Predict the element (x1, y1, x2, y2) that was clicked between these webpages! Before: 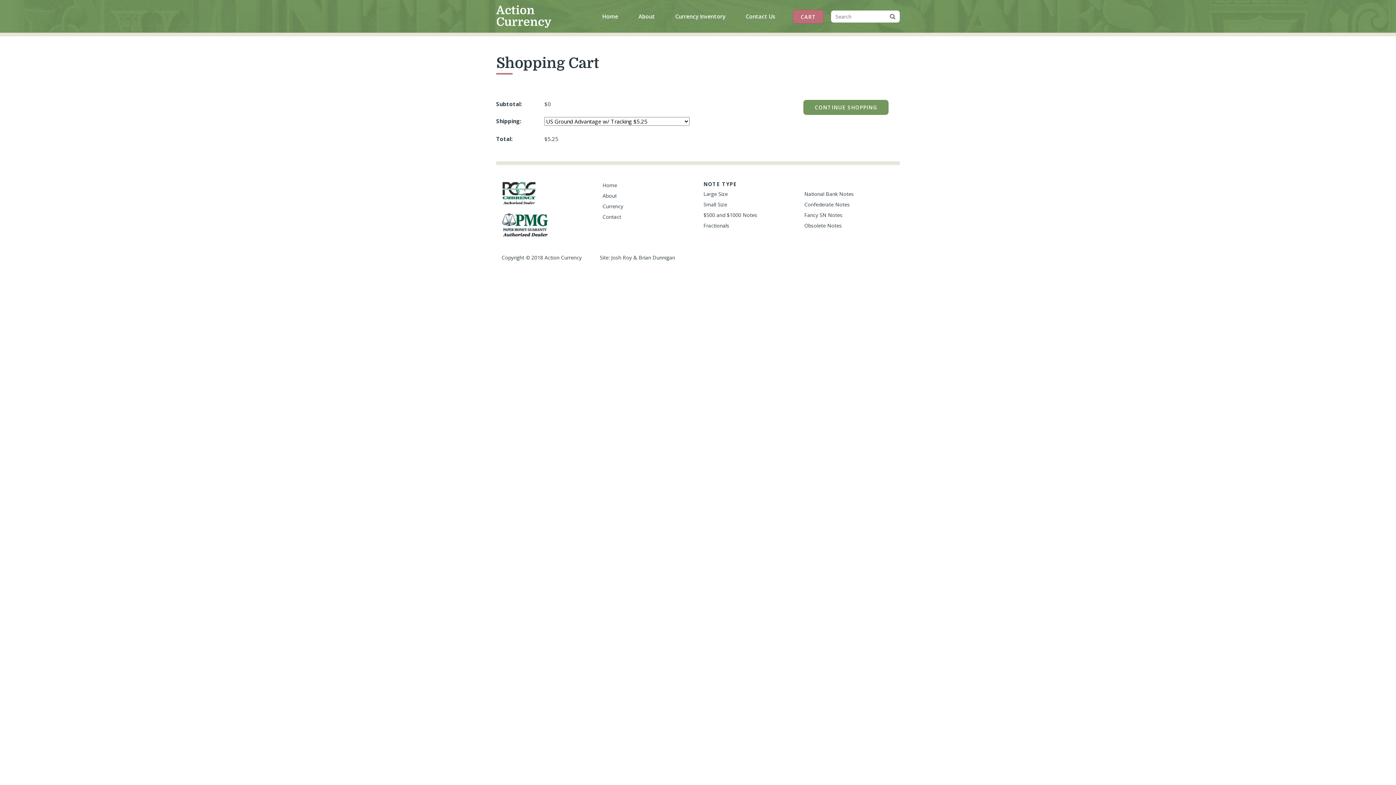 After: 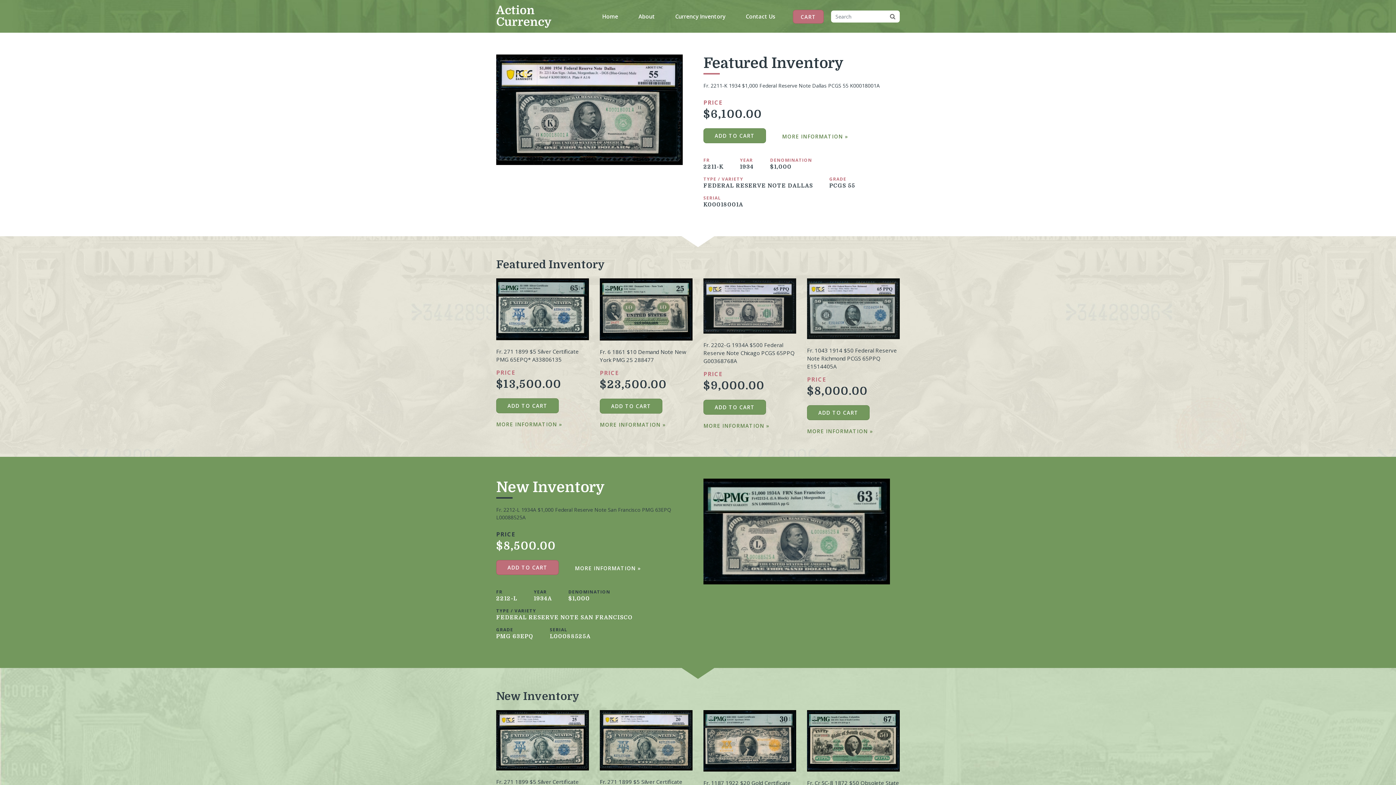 Action: label: Action
Currency bbox: (496, 2, 551, 29)